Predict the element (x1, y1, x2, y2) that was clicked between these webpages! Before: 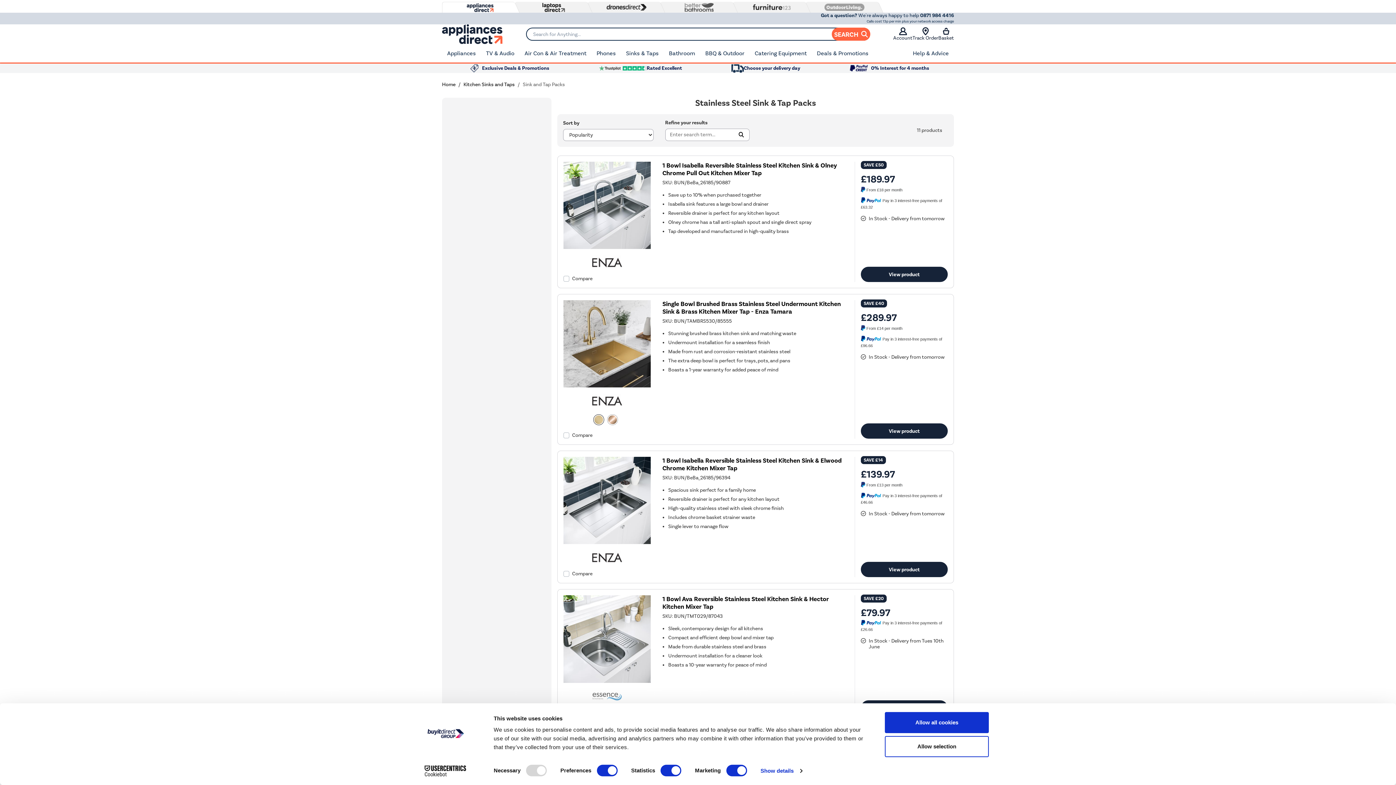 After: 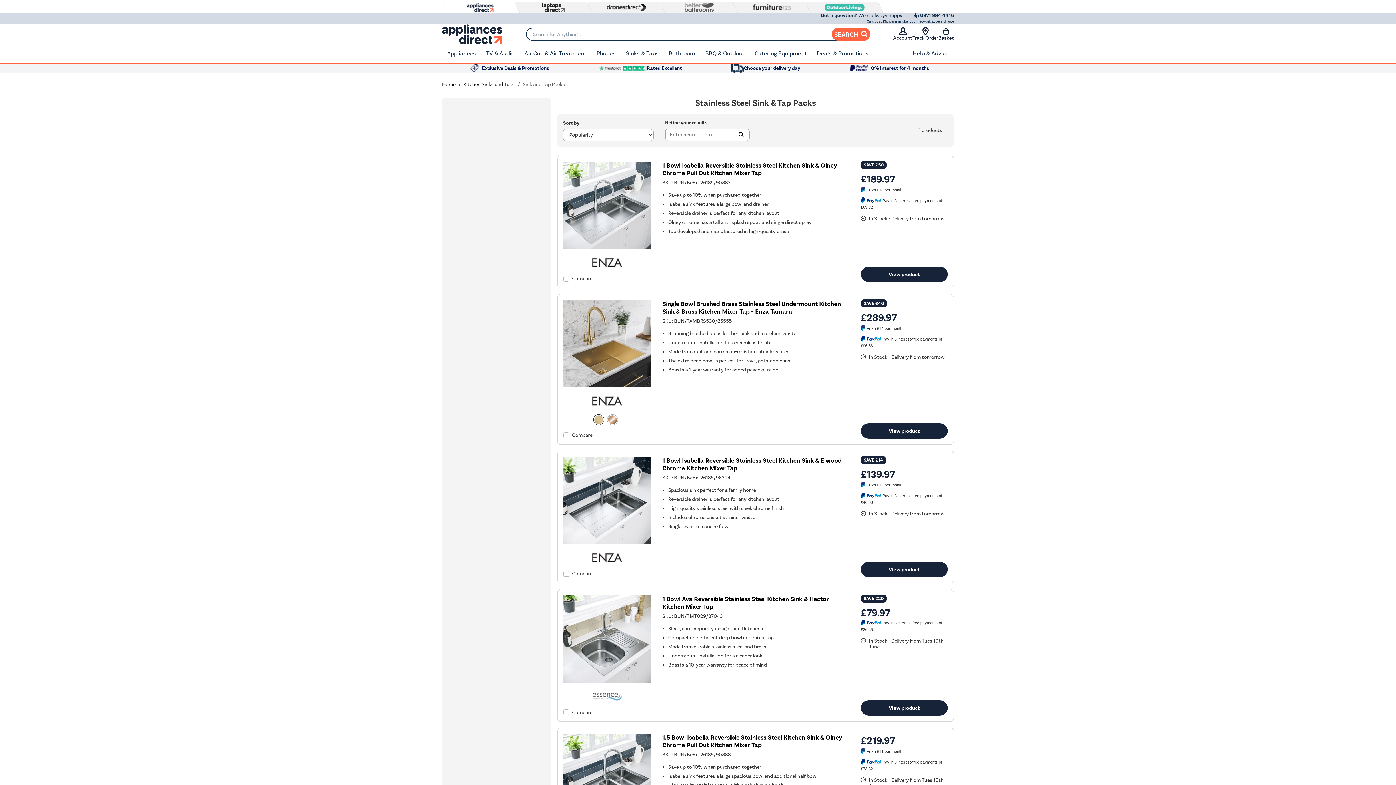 Action: bbox: (806, 3, 879, 10)